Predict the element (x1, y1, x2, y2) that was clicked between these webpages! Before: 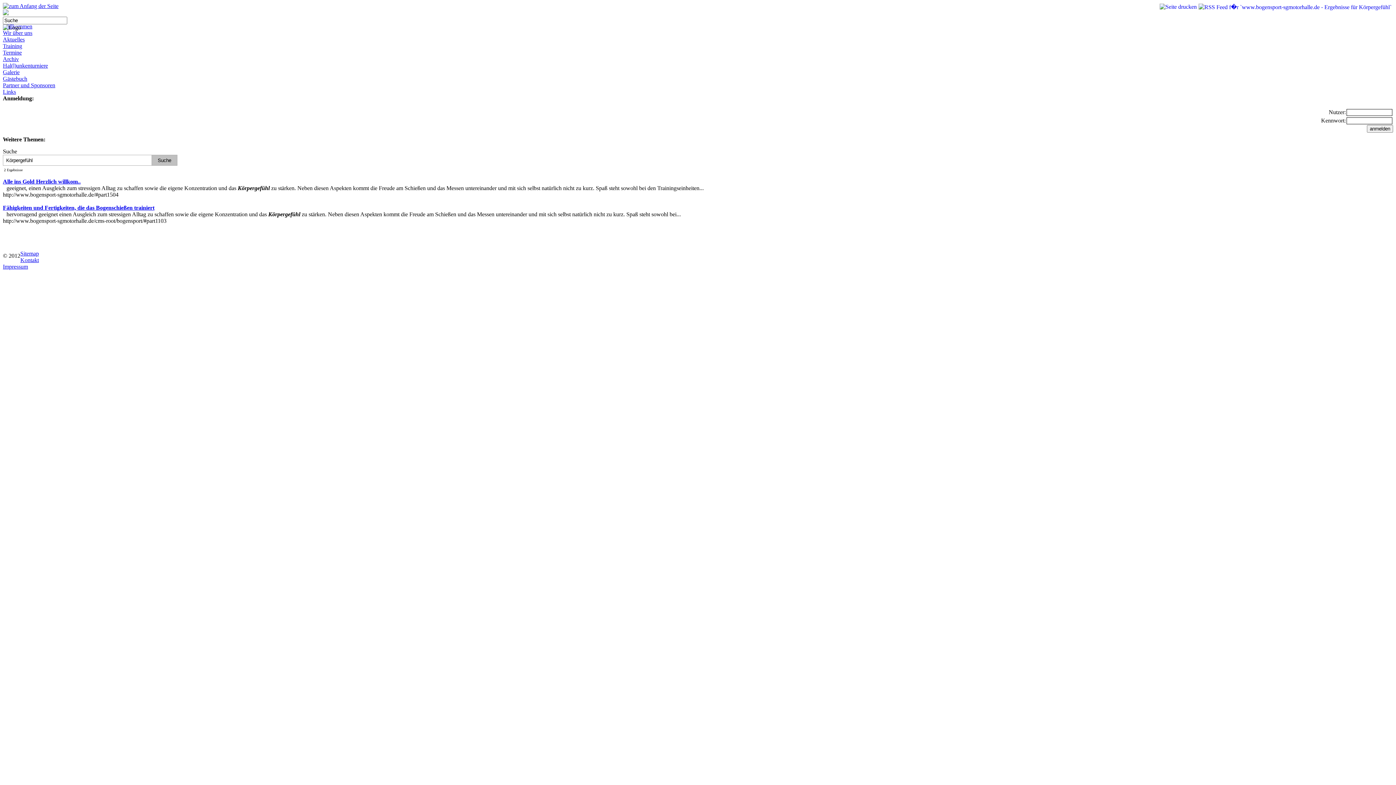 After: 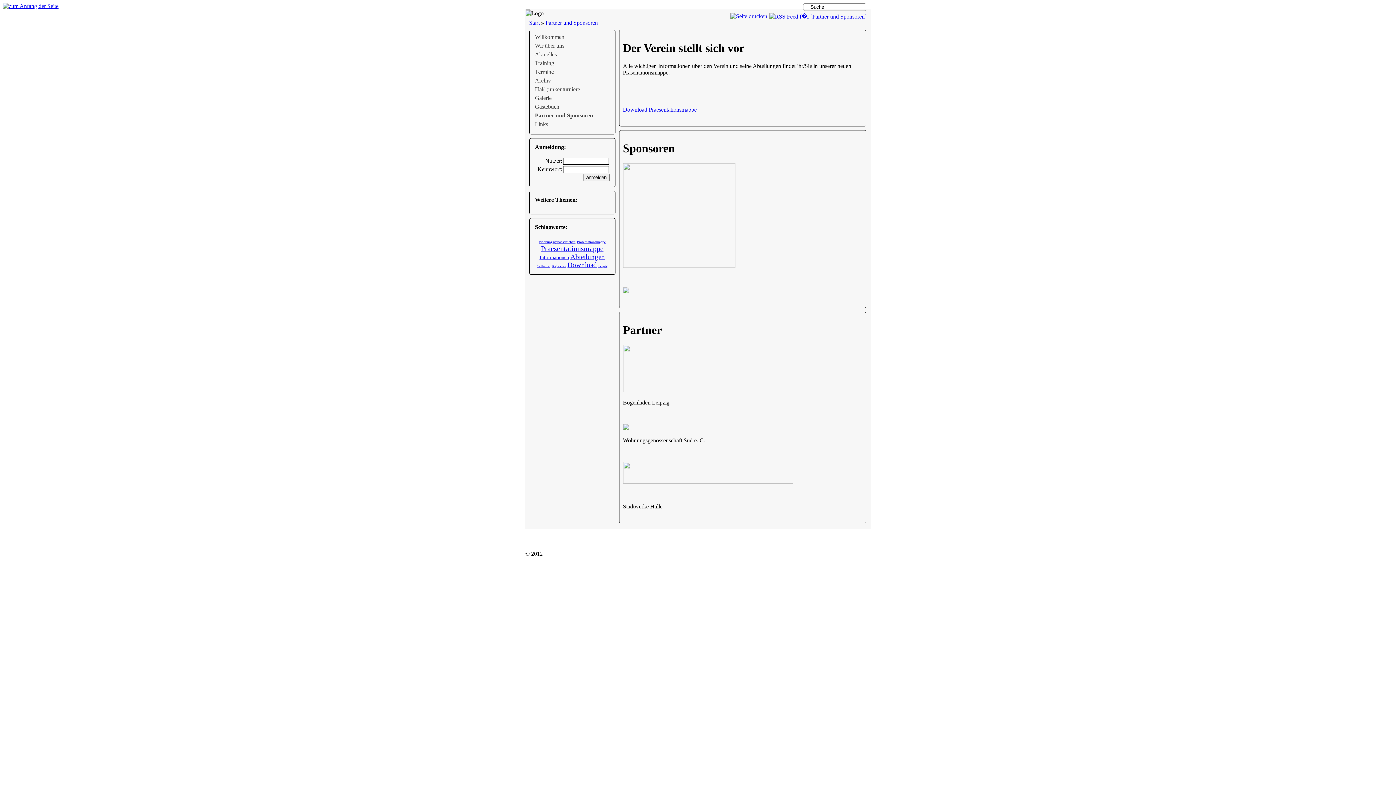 Action: bbox: (2, 82, 55, 88) label: Partner und Sponsoren